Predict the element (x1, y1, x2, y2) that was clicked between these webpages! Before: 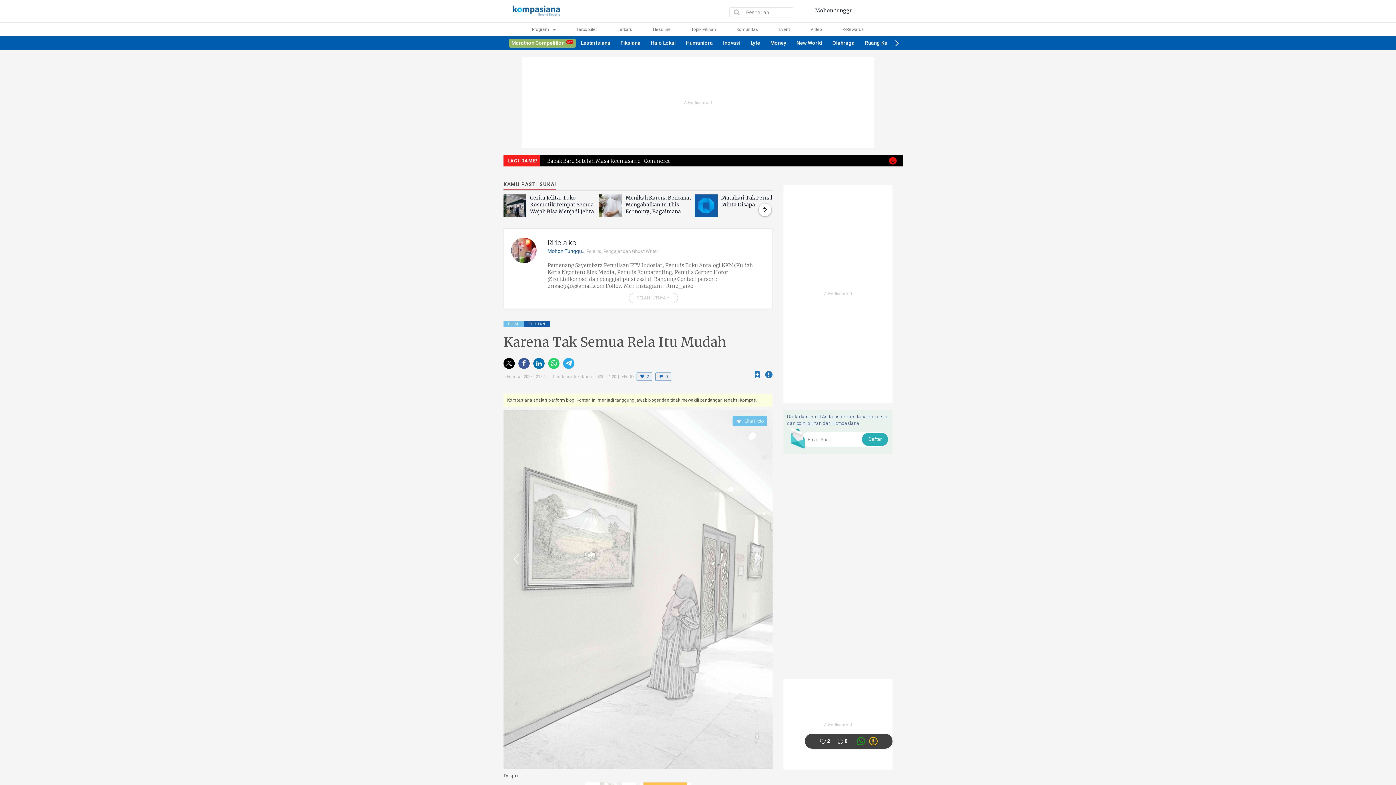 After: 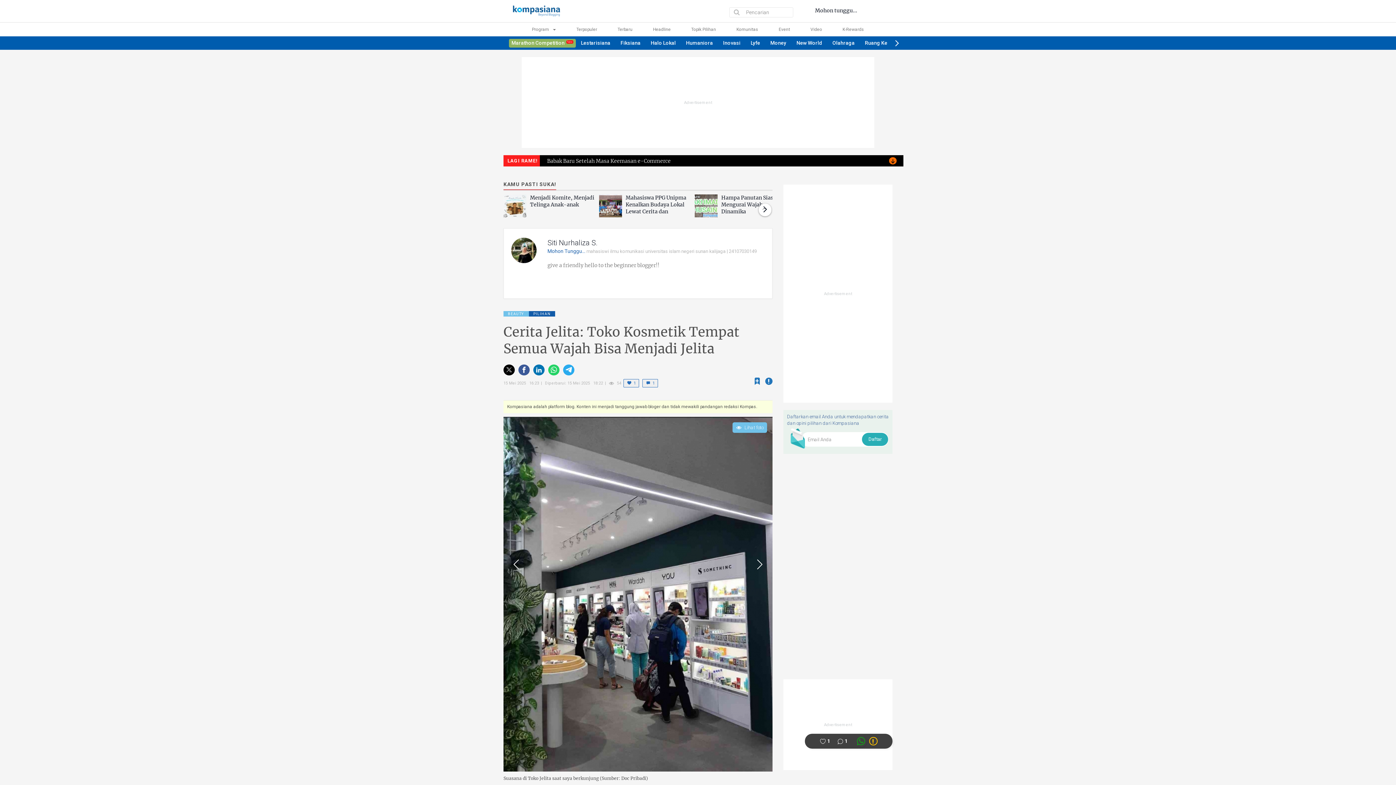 Action: bbox: (503, 194, 599, 217) label: Cerita Jelita: Toko Kosmetik Tempat Semua Wajah Bisa Menjadi Jelita